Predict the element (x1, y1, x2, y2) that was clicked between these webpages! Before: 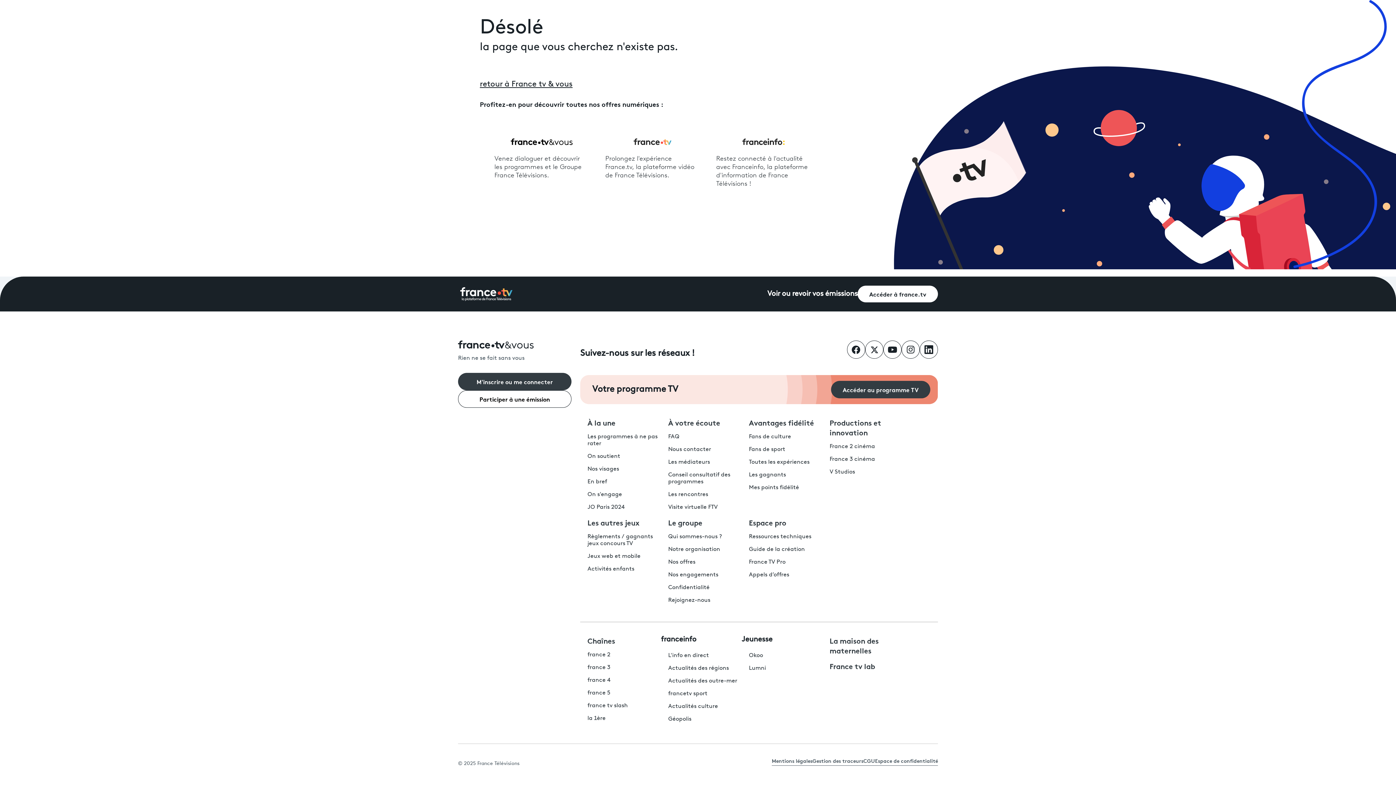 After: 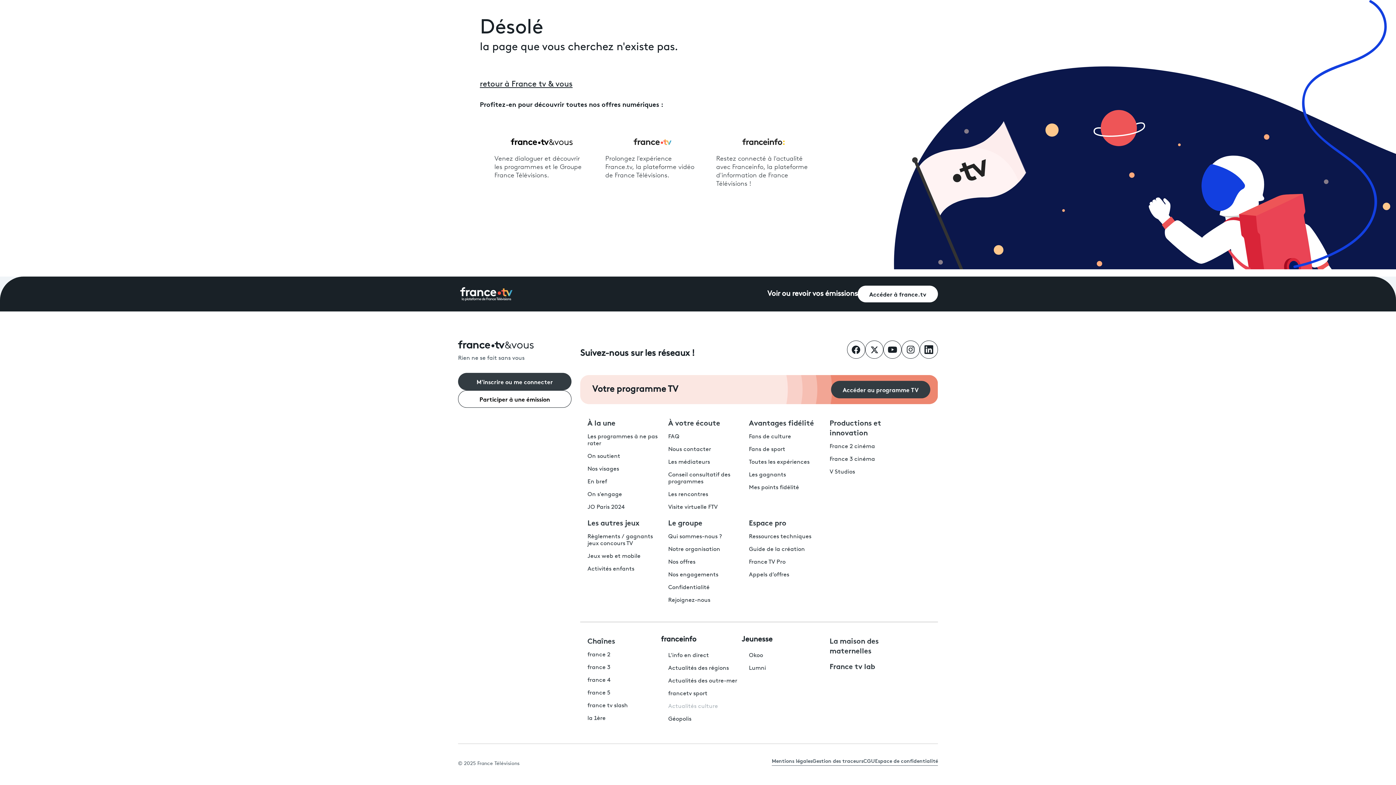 Action: bbox: (668, 704, 718, 709) label: Actualités culture